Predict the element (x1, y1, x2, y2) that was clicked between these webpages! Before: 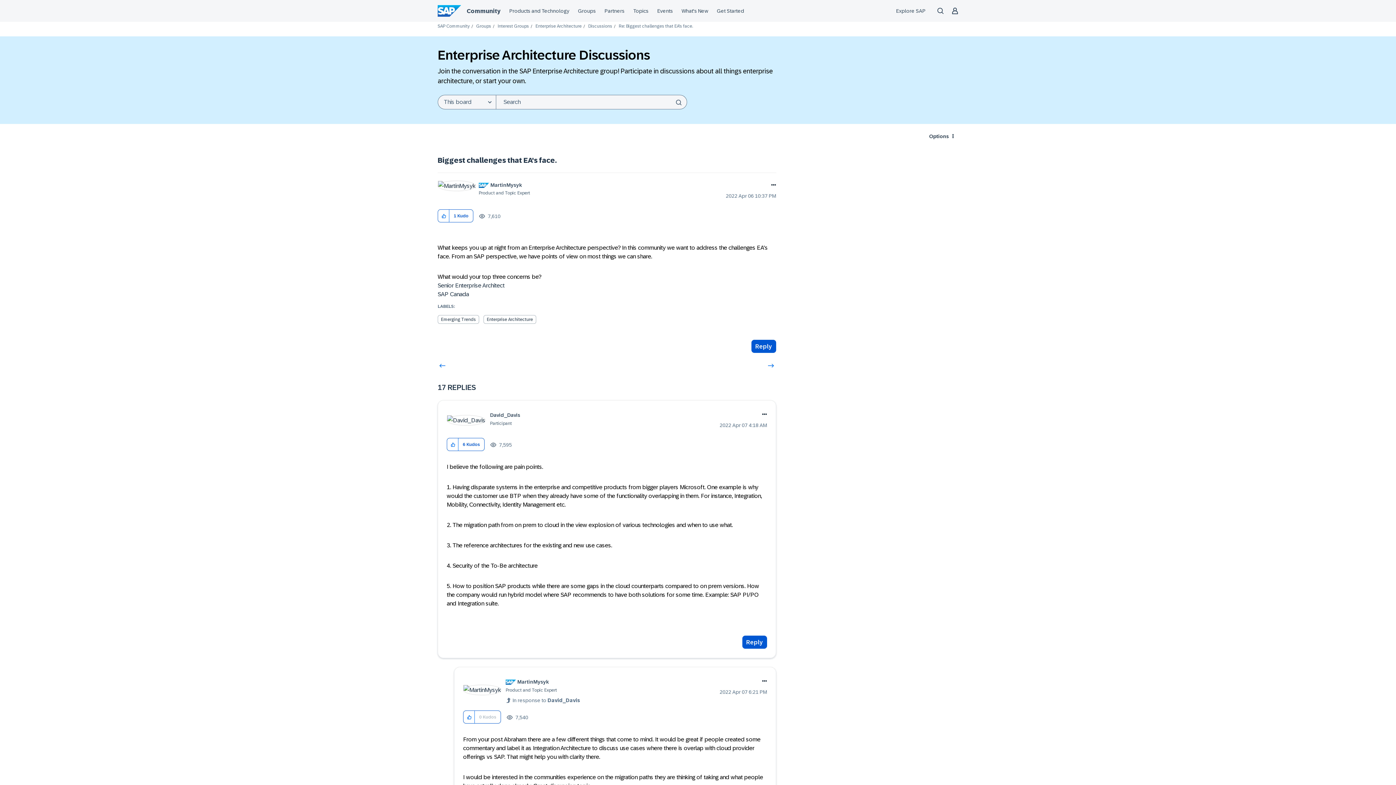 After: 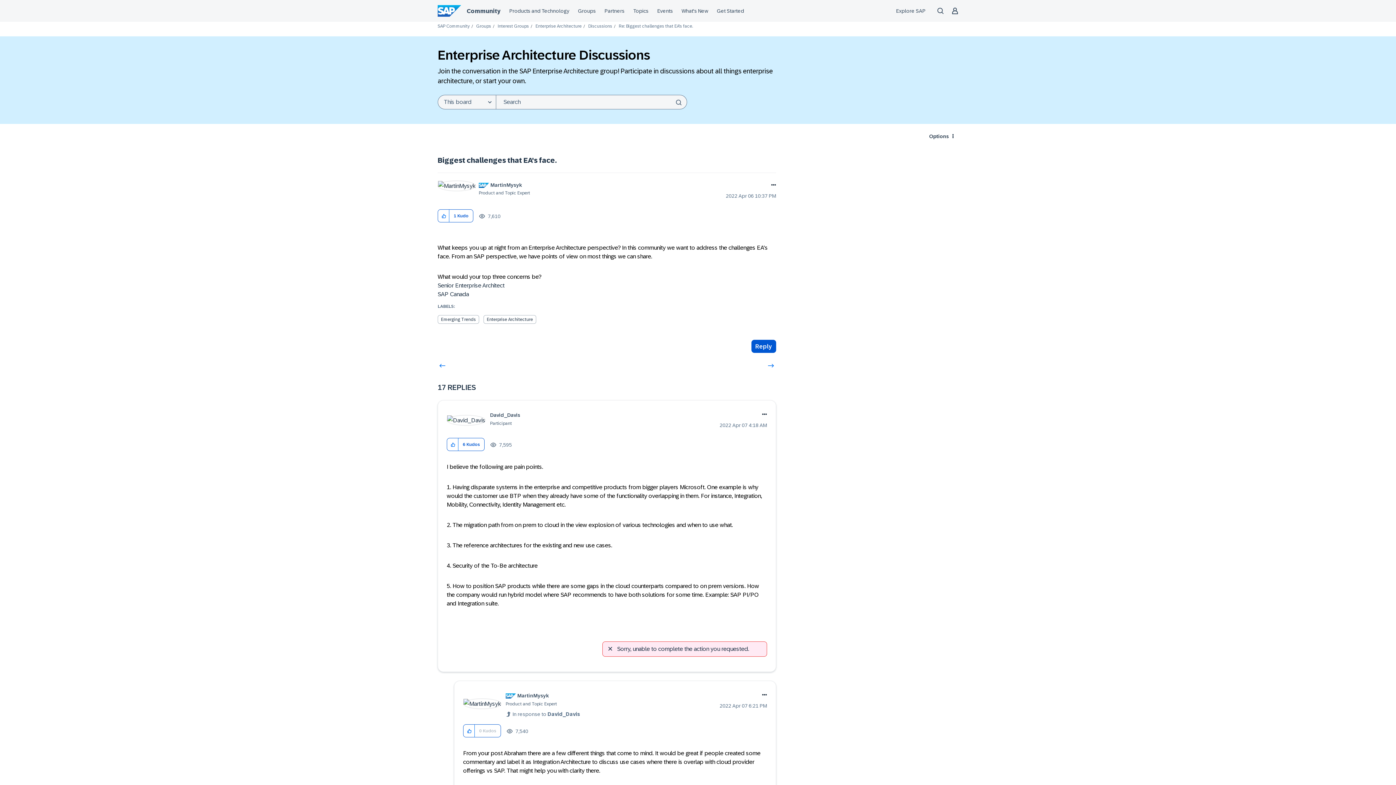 Action: label: Reply to comment bbox: (742, 636, 767, 649)